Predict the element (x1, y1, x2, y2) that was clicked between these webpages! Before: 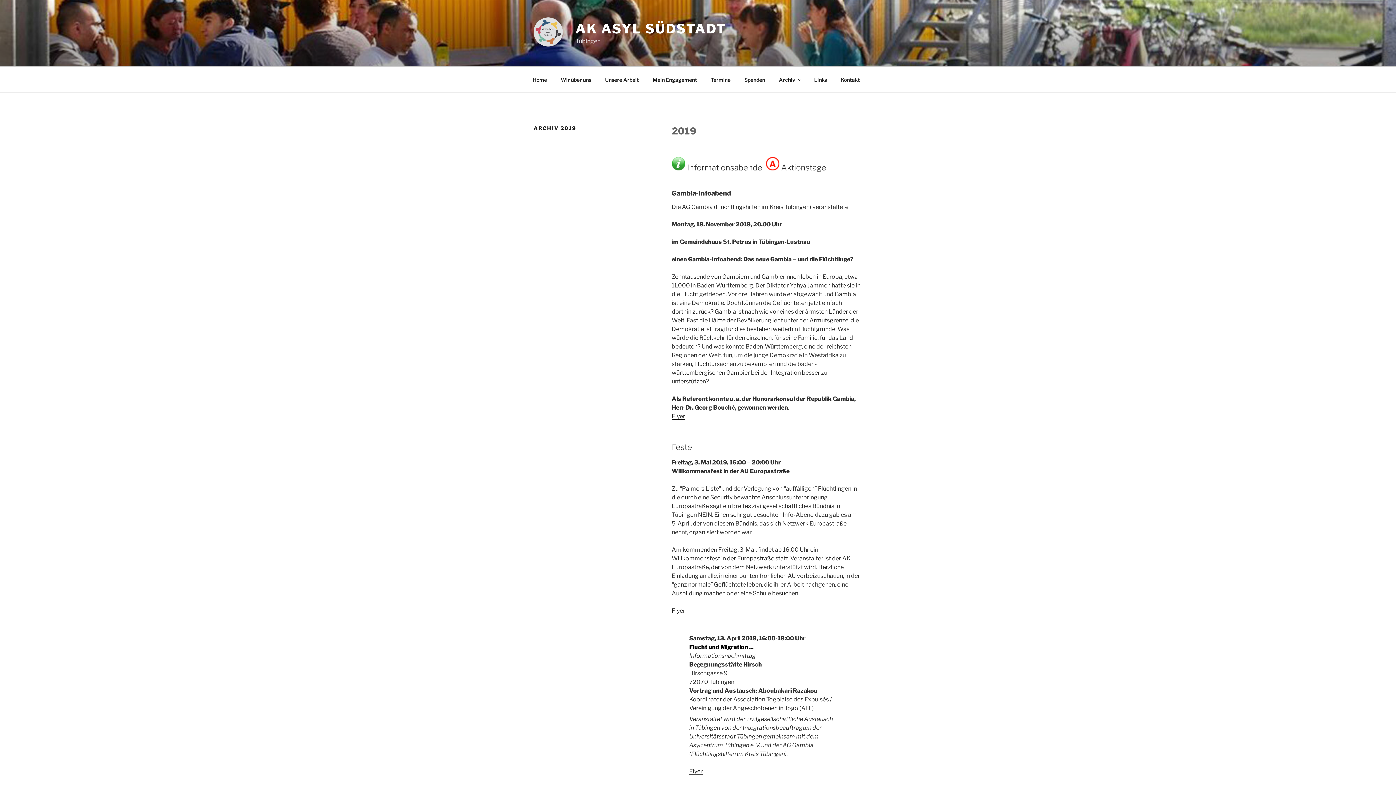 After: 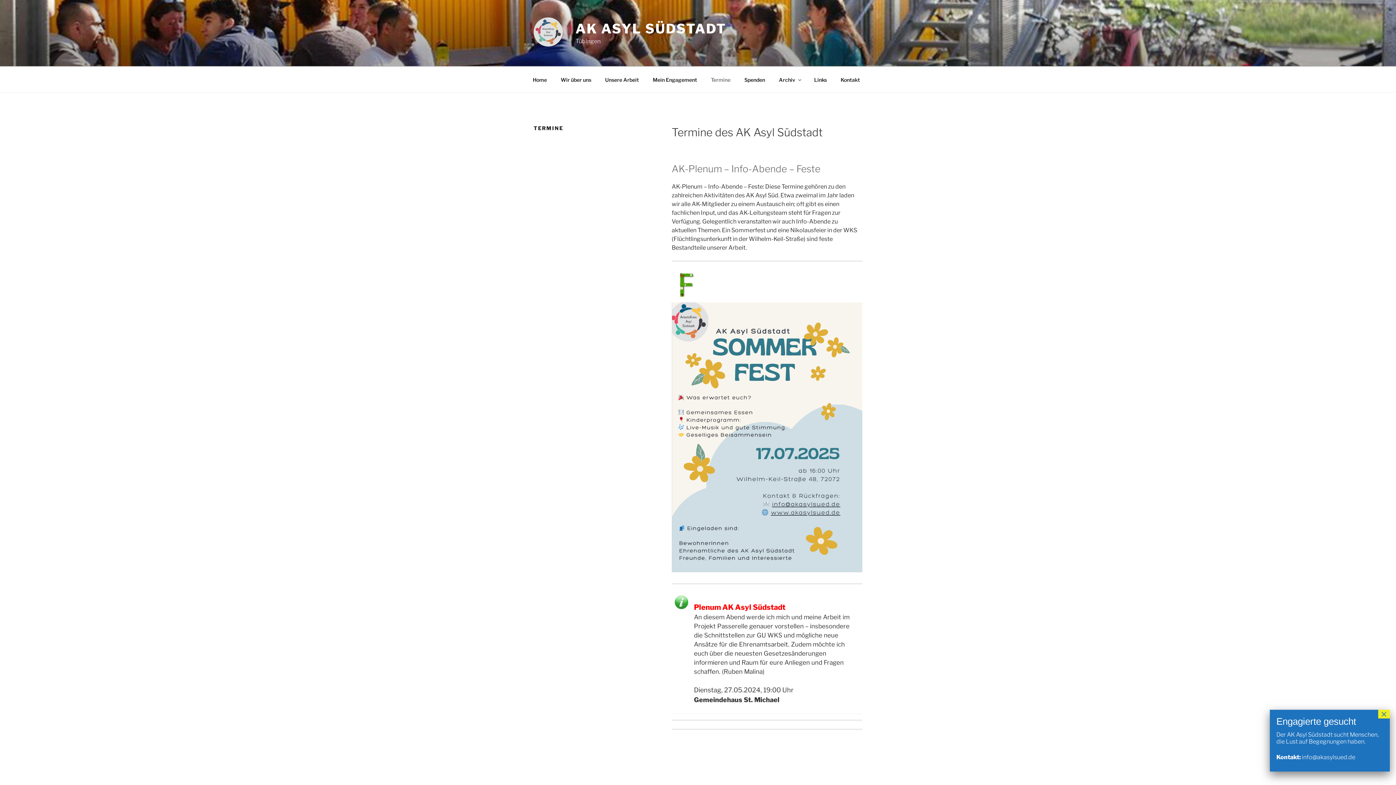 Action: label: Termine bbox: (704, 70, 737, 88)